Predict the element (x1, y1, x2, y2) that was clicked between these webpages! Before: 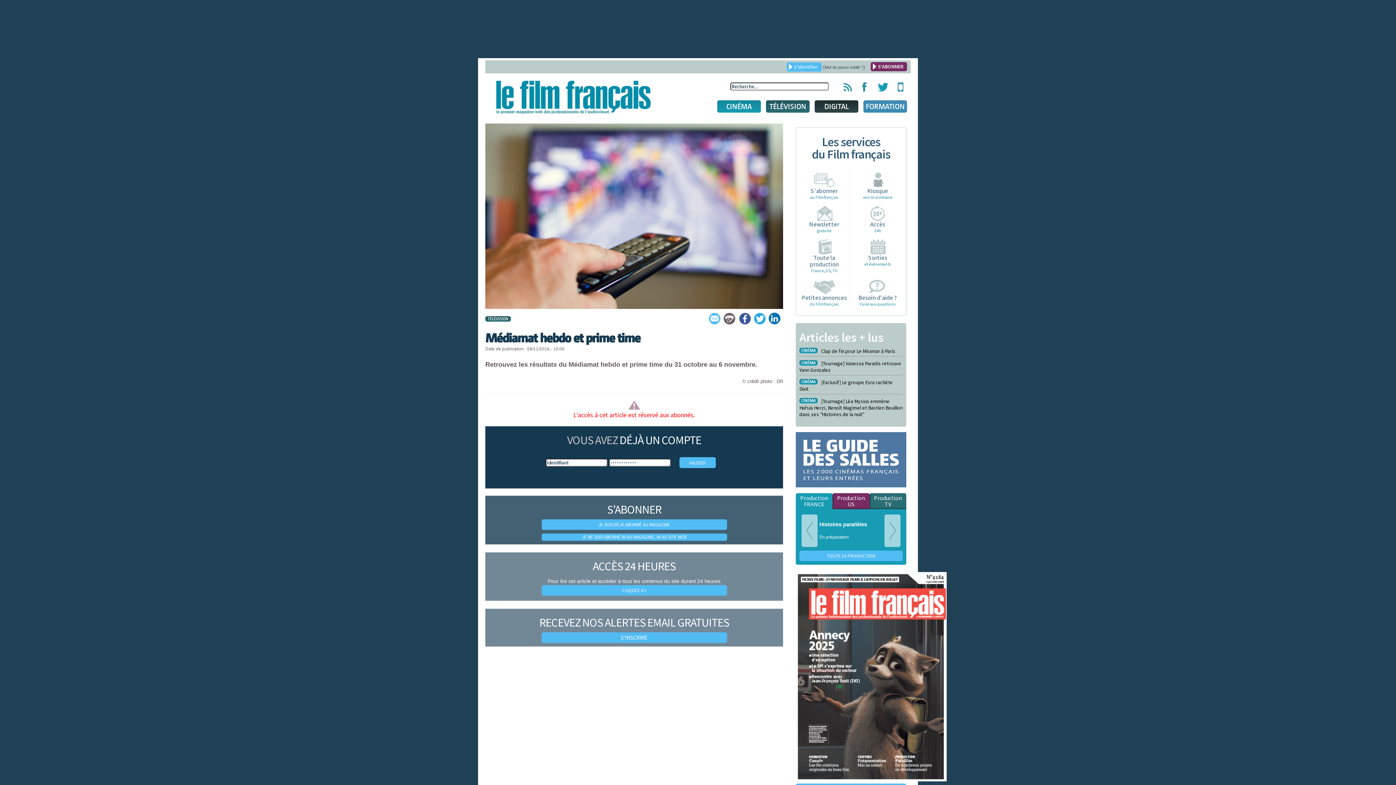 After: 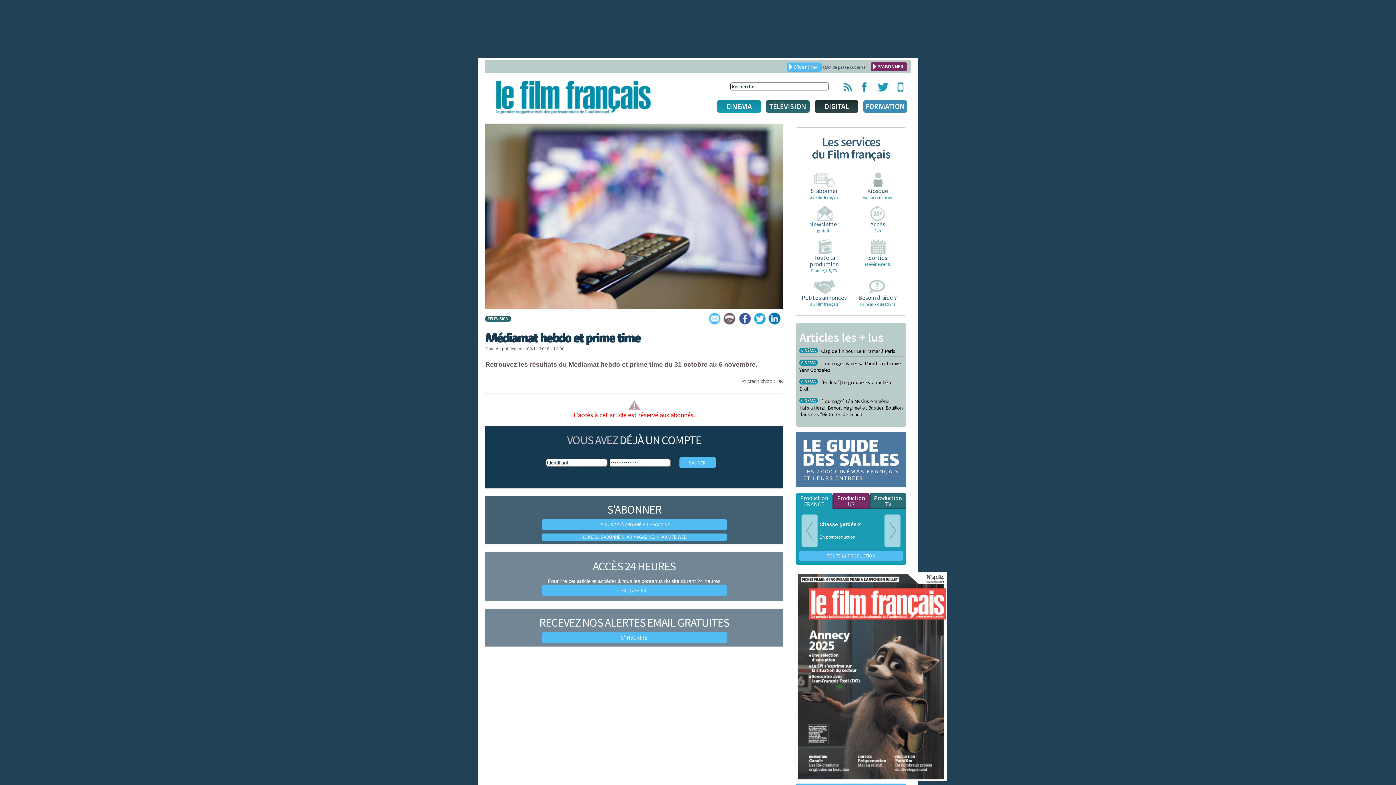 Action: bbox: (738, 312, 751, 325)